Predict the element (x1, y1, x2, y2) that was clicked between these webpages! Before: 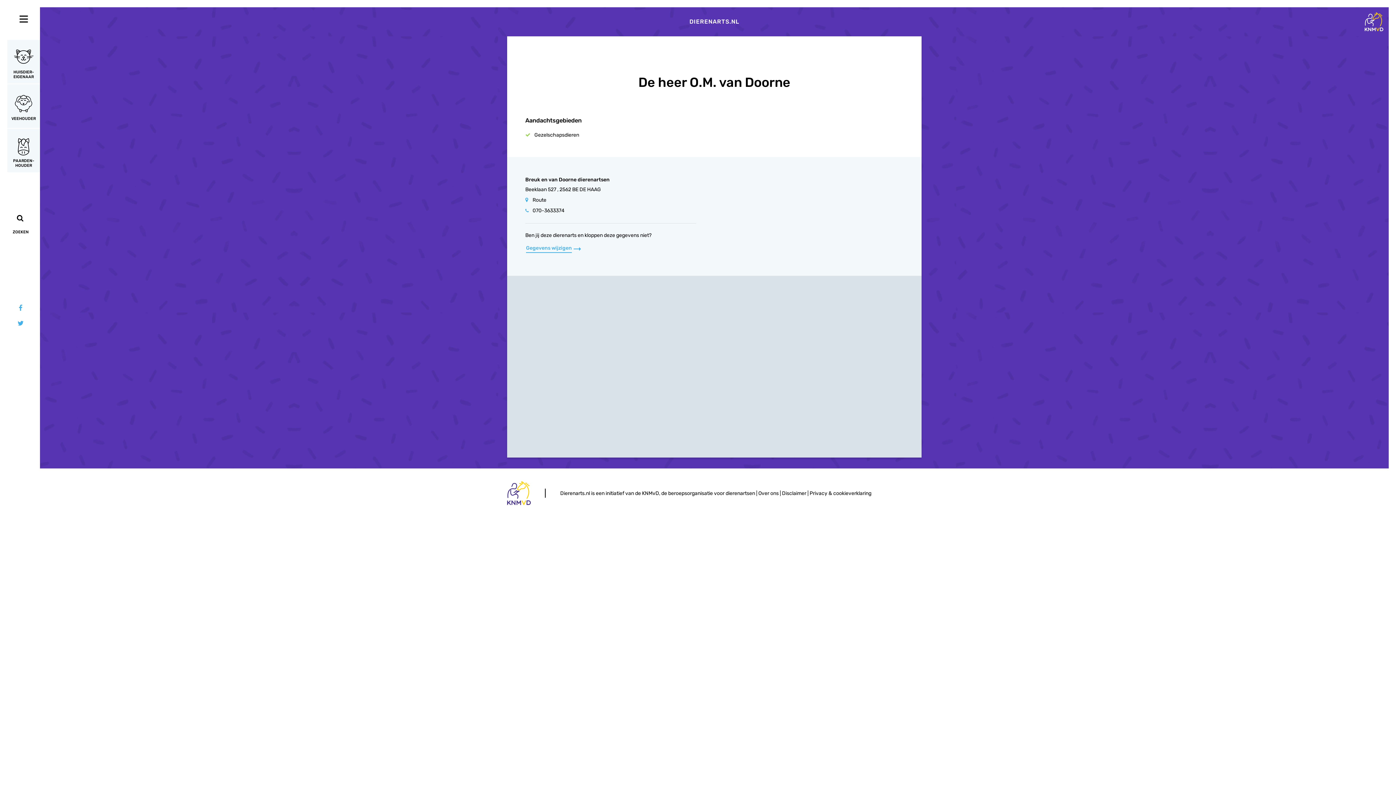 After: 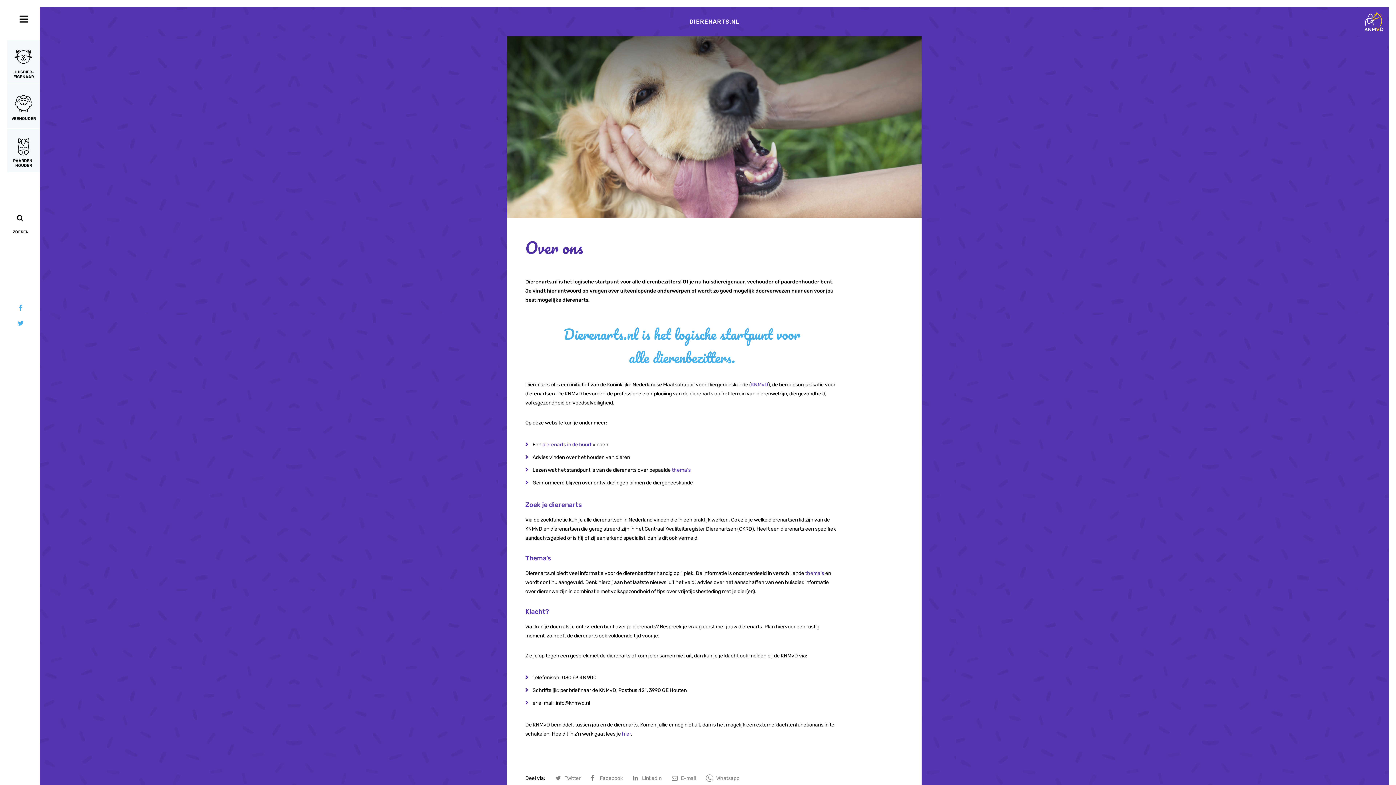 Action: label: Over ons bbox: (758, 490, 778, 496)